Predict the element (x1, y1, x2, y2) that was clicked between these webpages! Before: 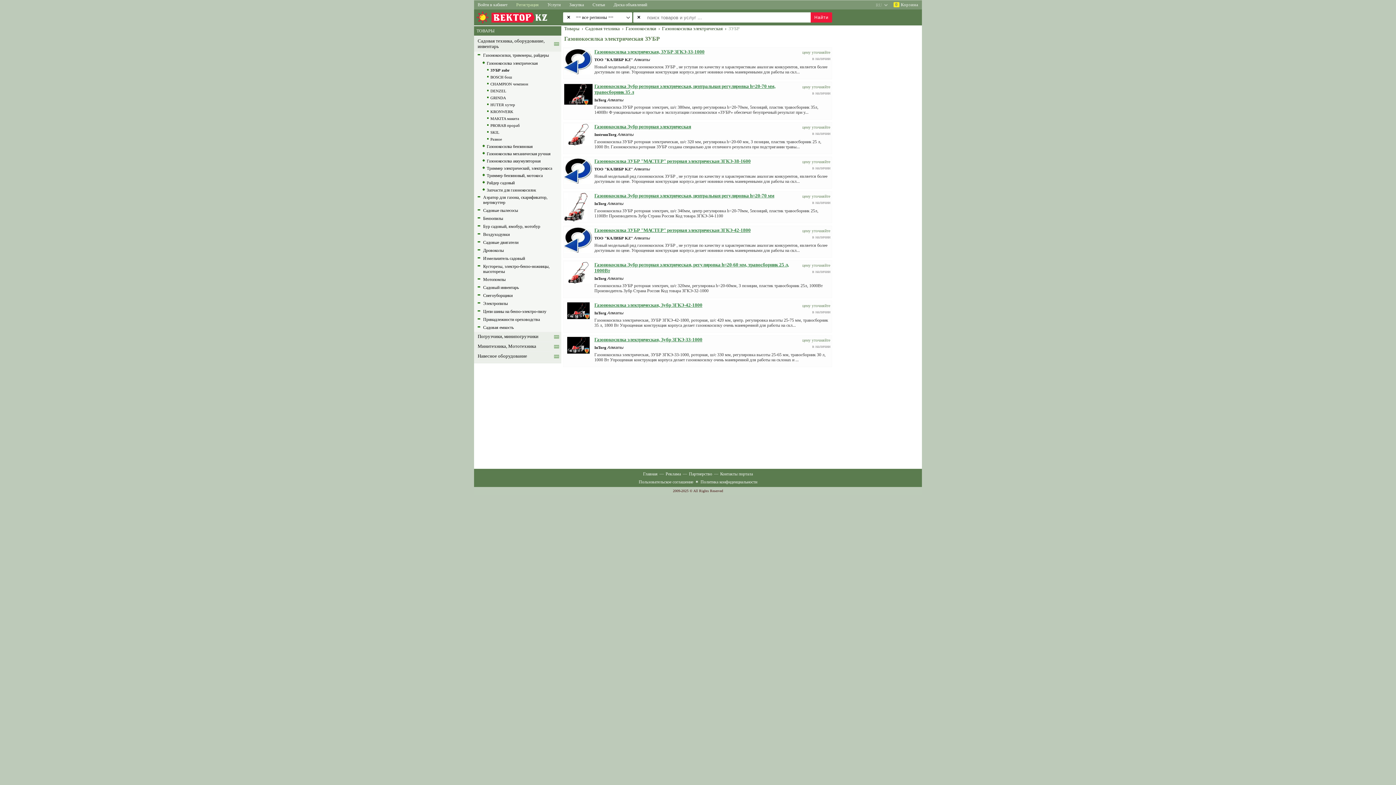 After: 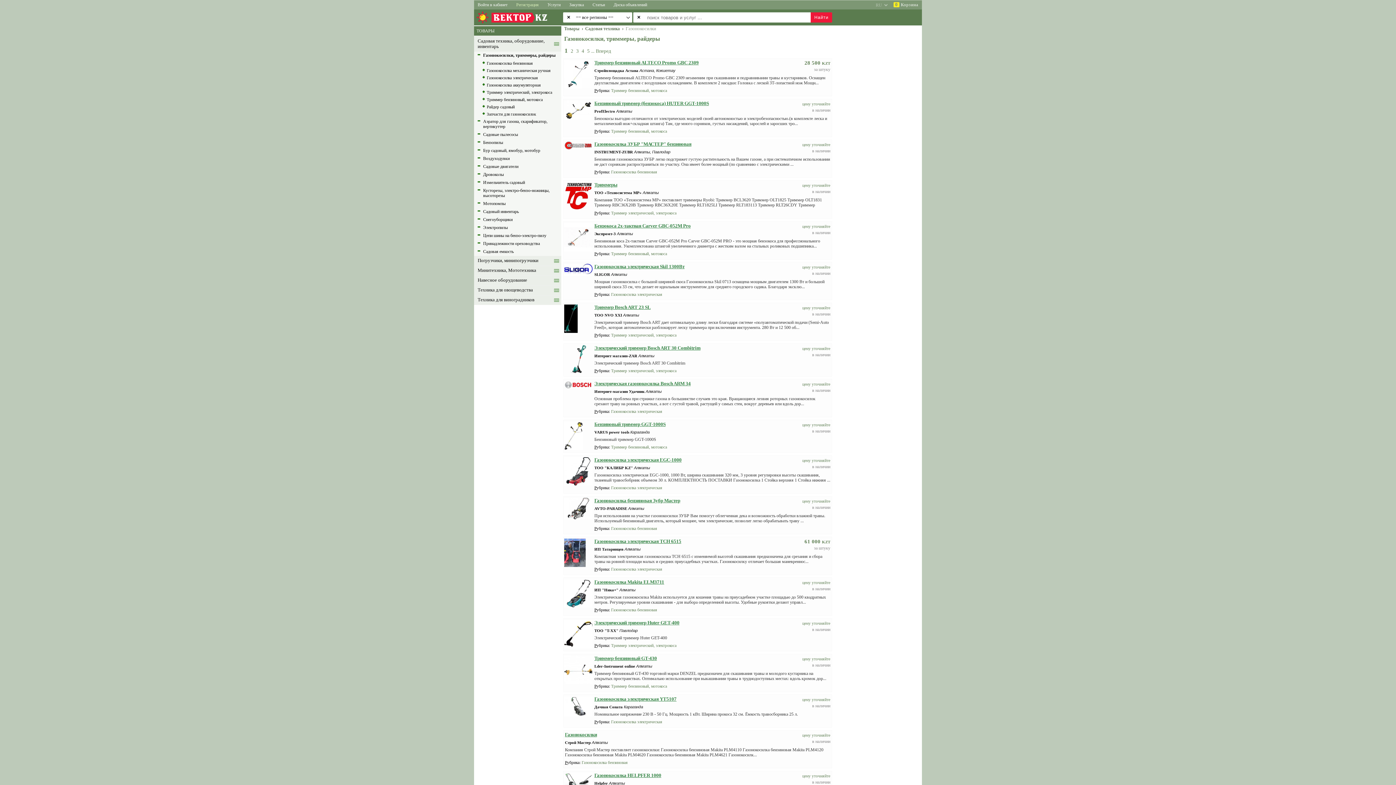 Action: bbox: (483, 52, 549, 57) label: Газонокосилки, триммеры, райдеры